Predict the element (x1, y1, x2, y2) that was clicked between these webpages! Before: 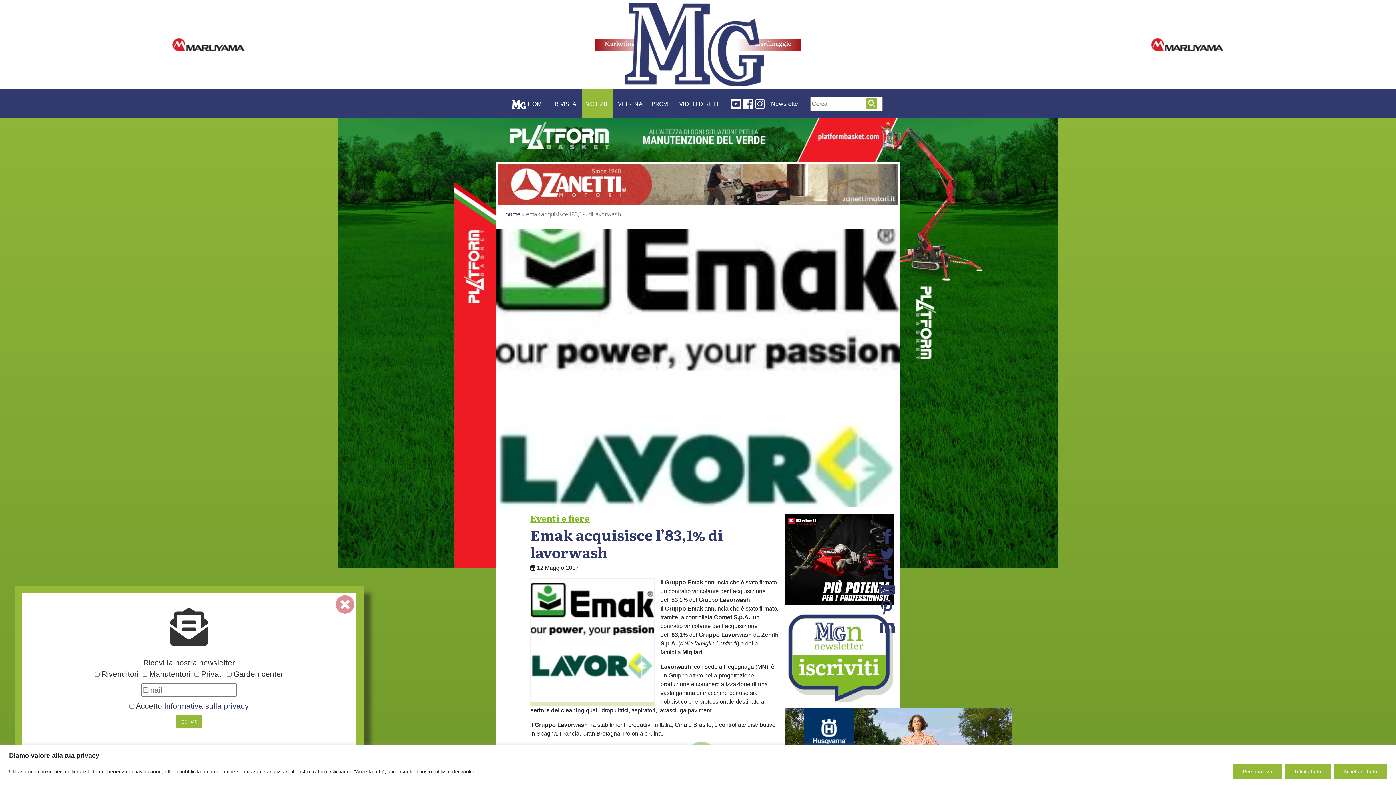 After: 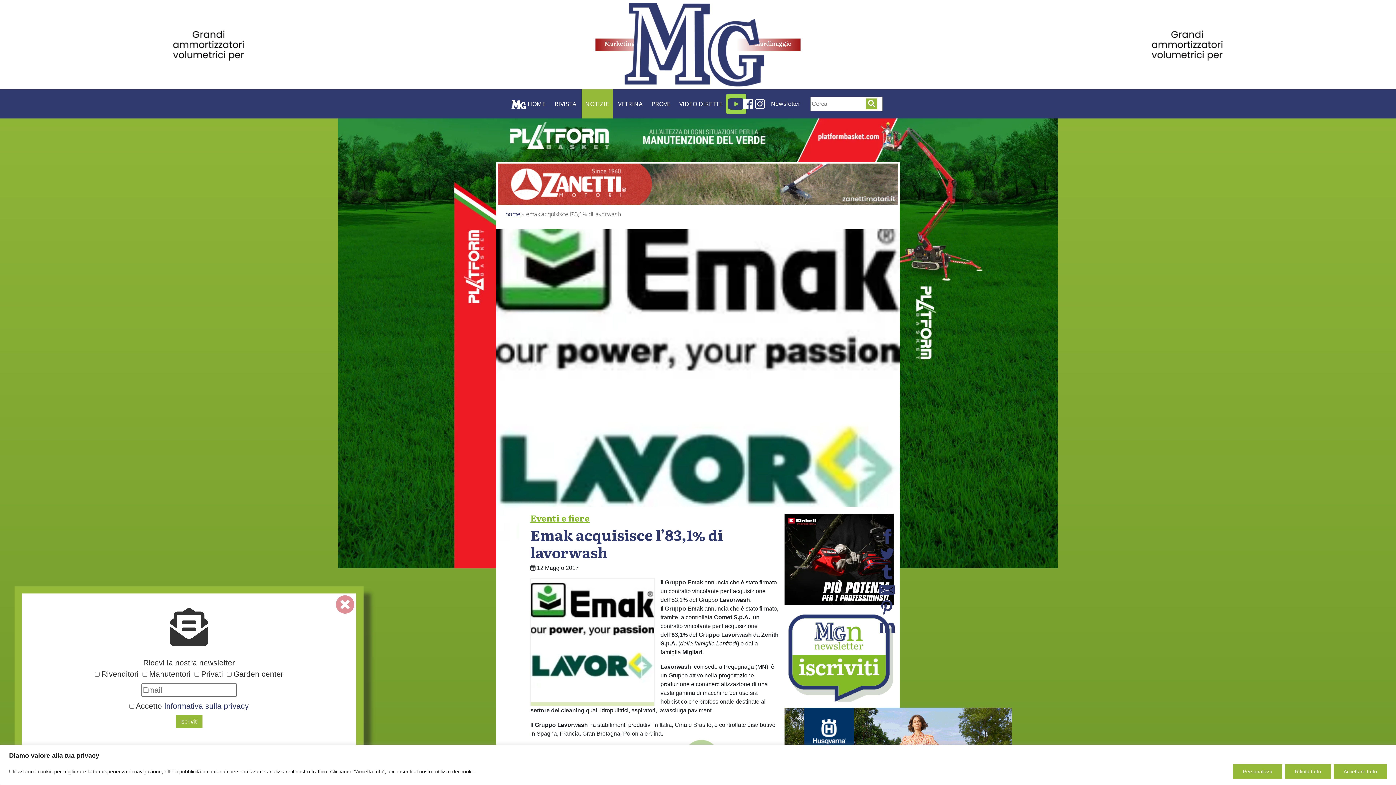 Action: bbox: (731, 98, 741, 109)